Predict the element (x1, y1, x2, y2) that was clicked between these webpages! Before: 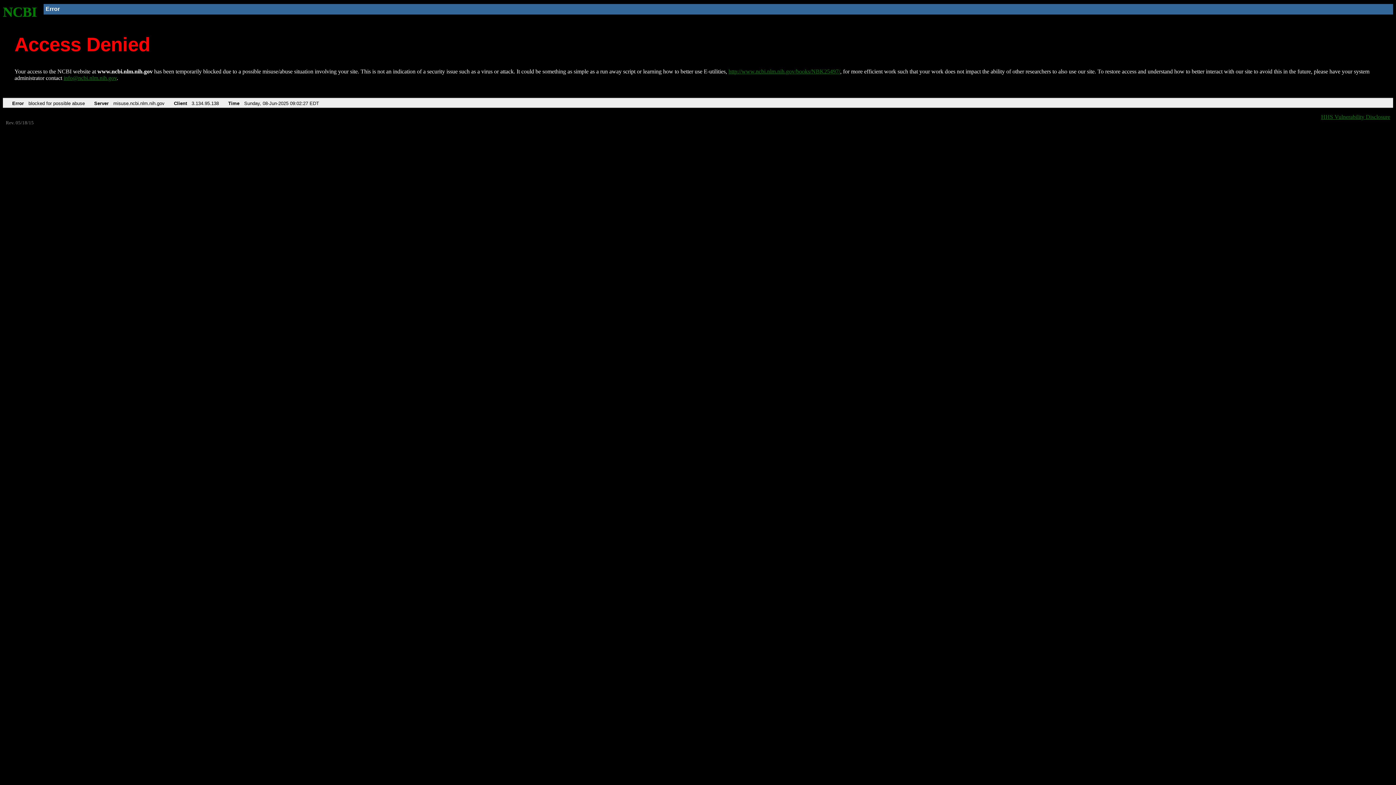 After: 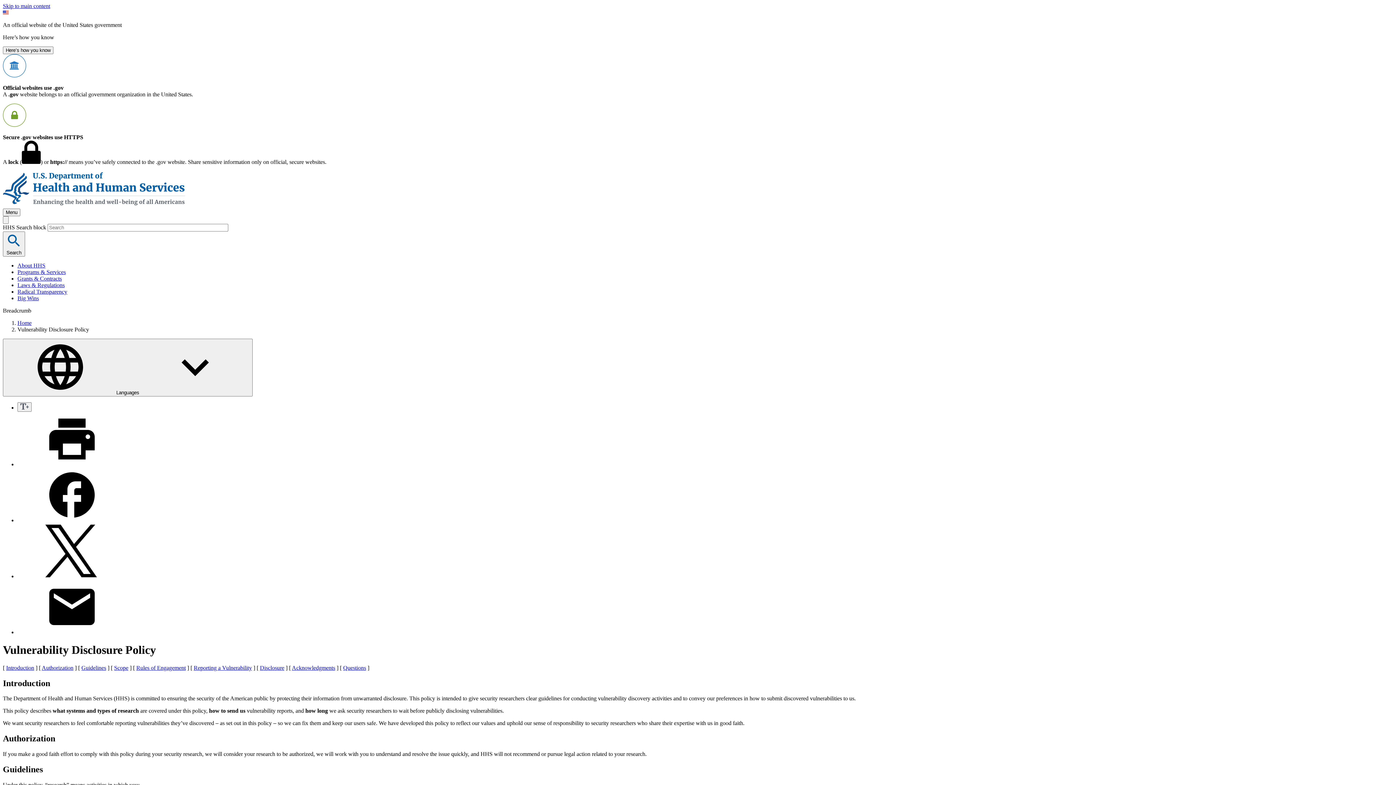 Action: bbox: (1321, 113, 1390, 119) label: HHS Vulnerability Disclosure